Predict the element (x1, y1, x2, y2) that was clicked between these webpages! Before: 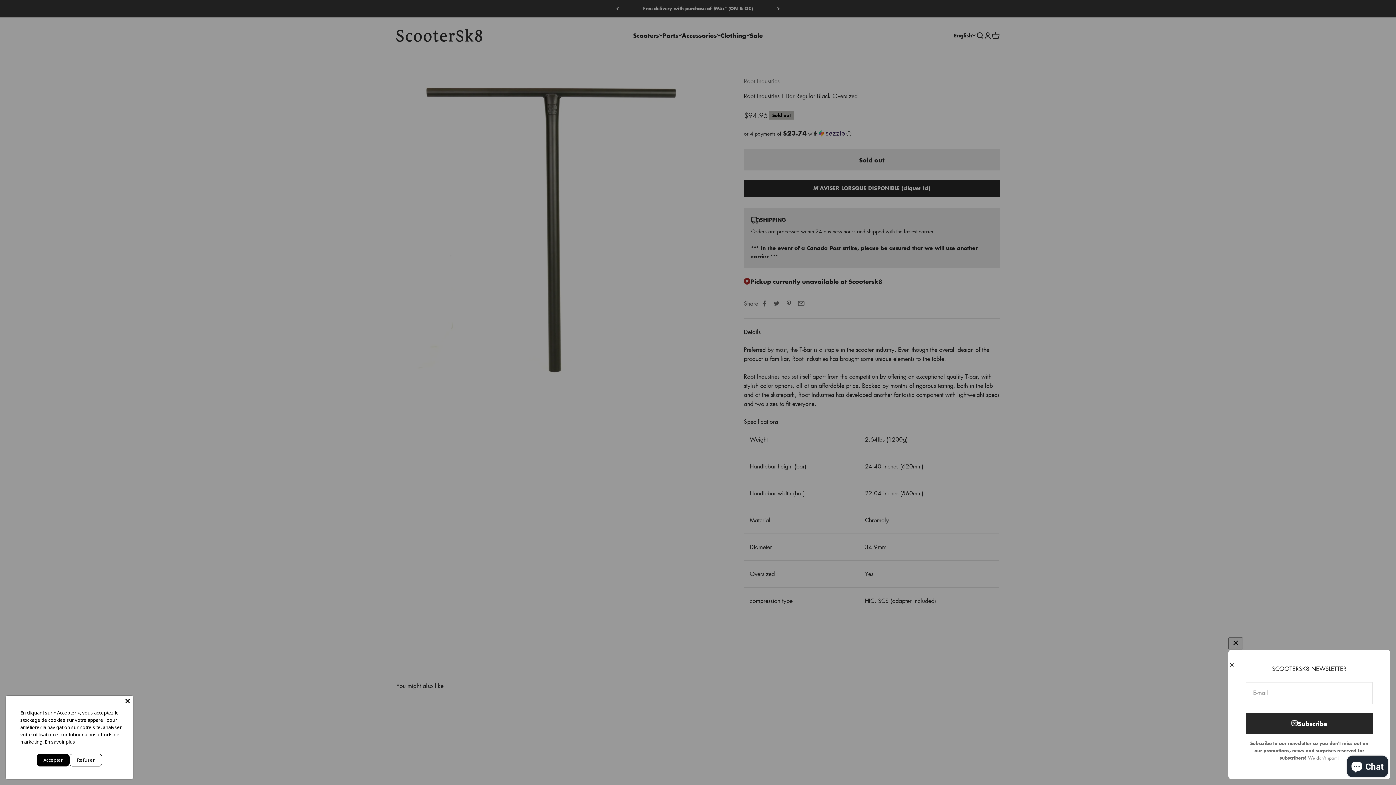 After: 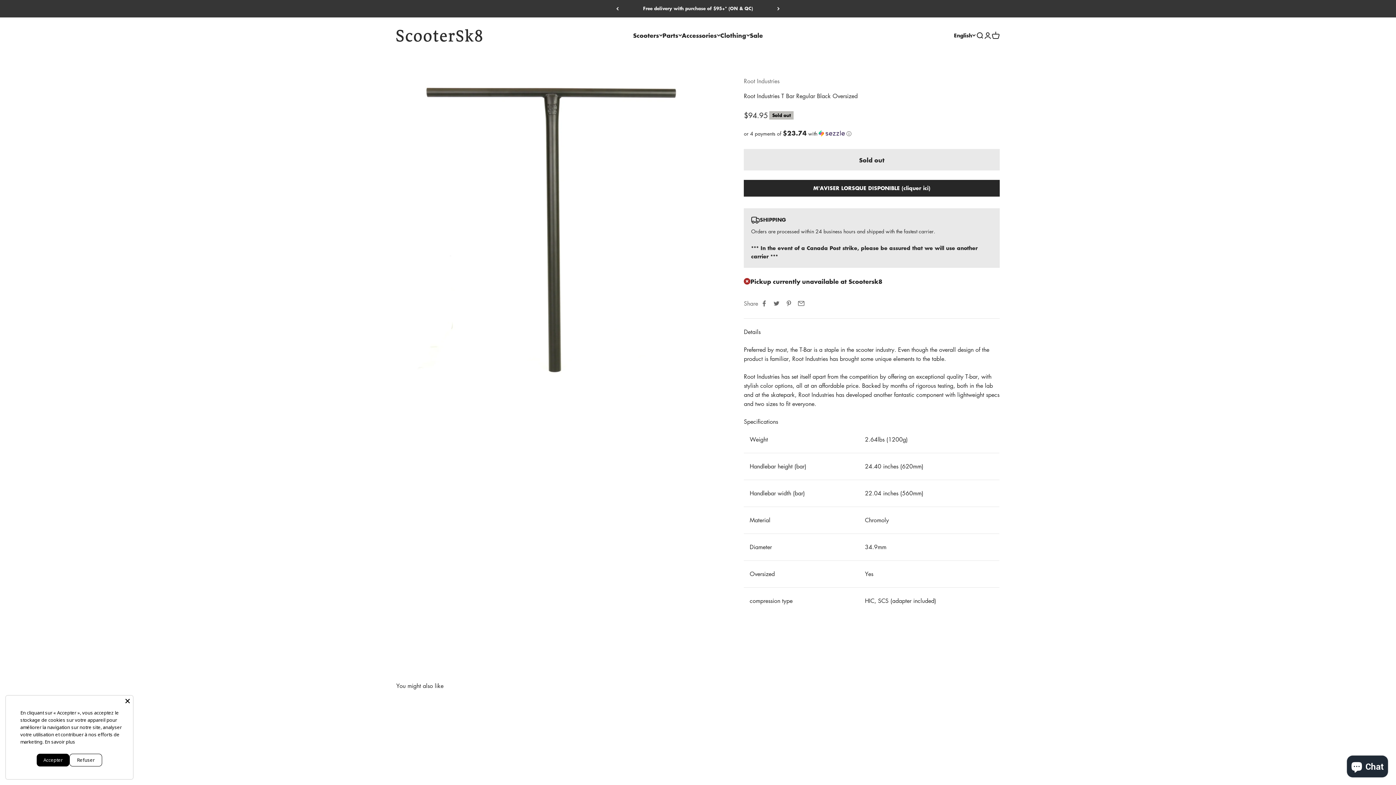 Action: label: Close bbox: (1228, 661, 1235, 668)